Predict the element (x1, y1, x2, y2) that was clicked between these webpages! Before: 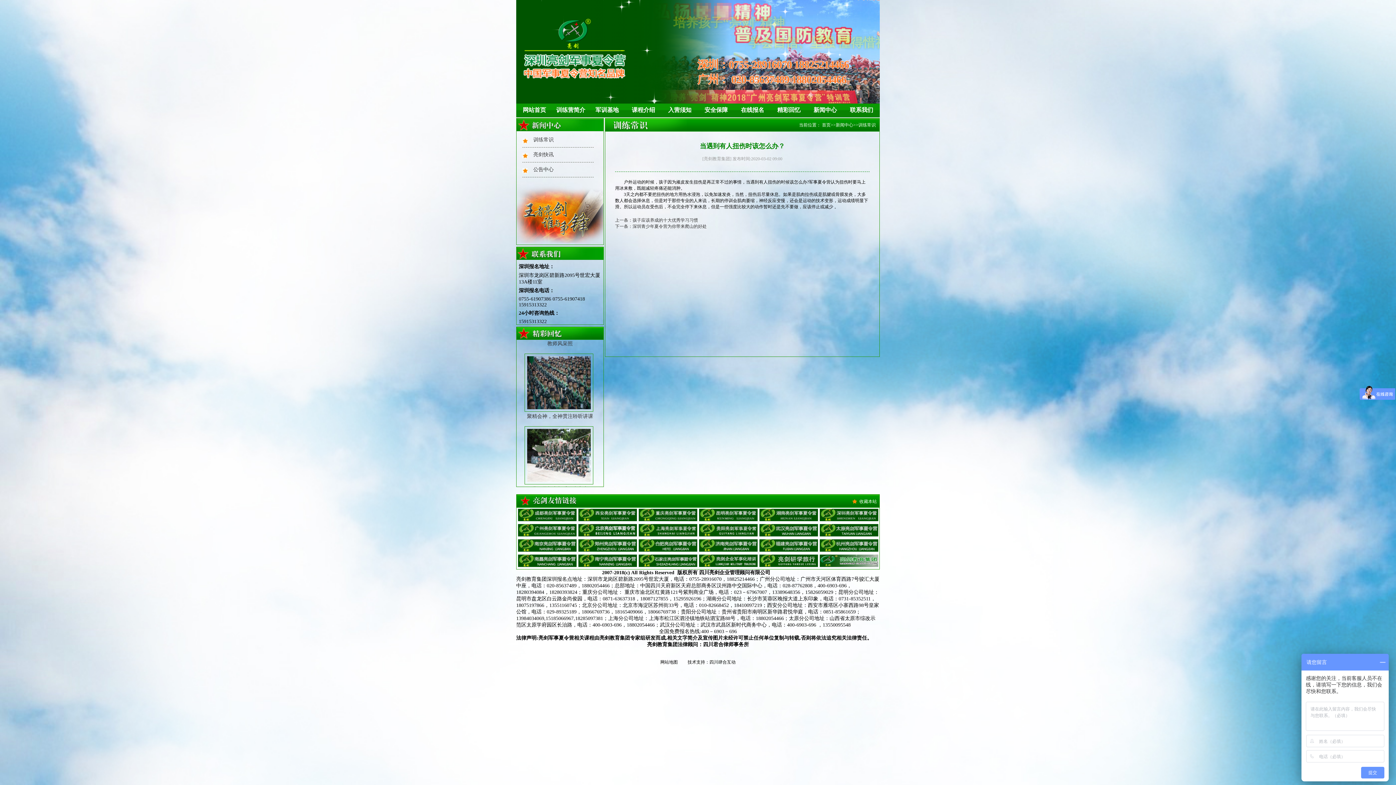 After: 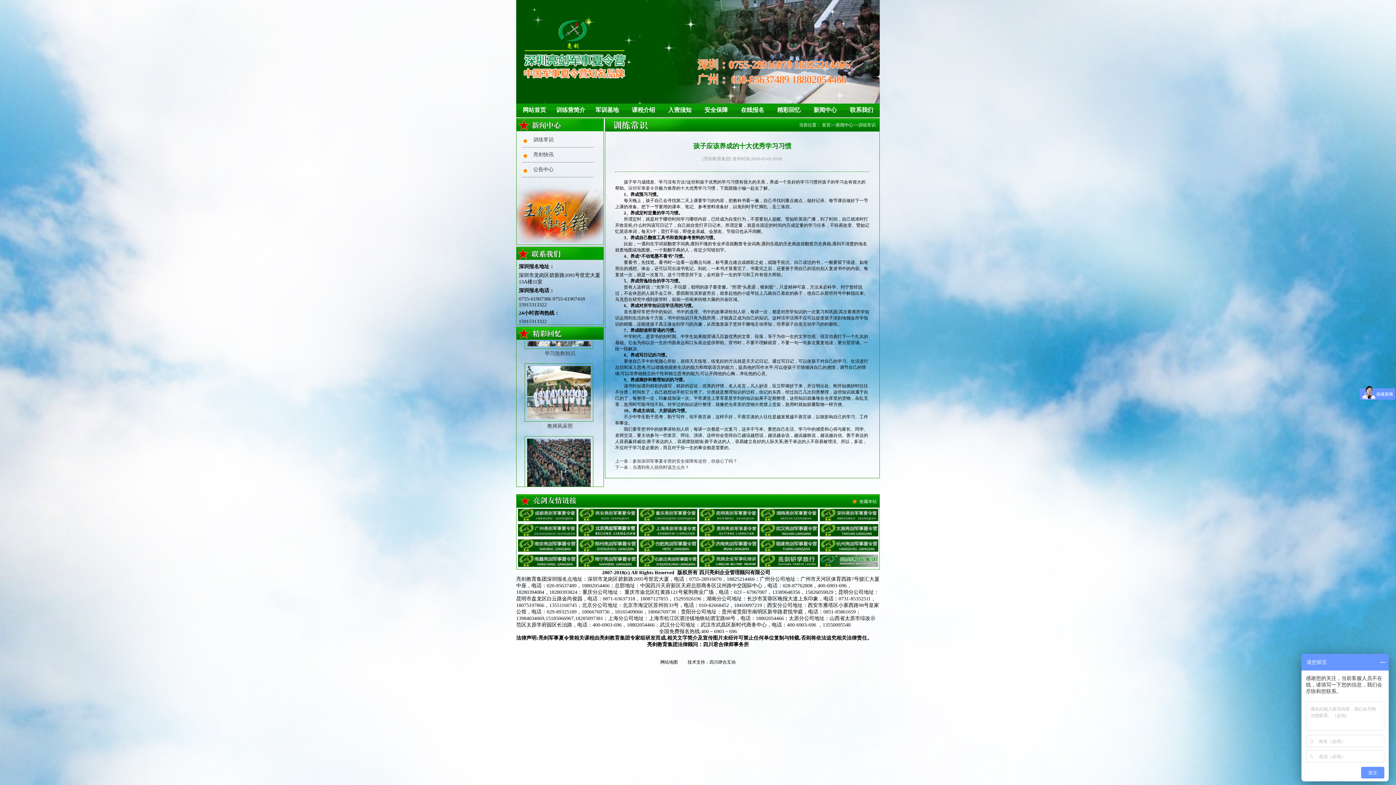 Action: bbox: (615, 217, 698, 222) label: 上一条：孩子应该养成的十大优秀学习习惯